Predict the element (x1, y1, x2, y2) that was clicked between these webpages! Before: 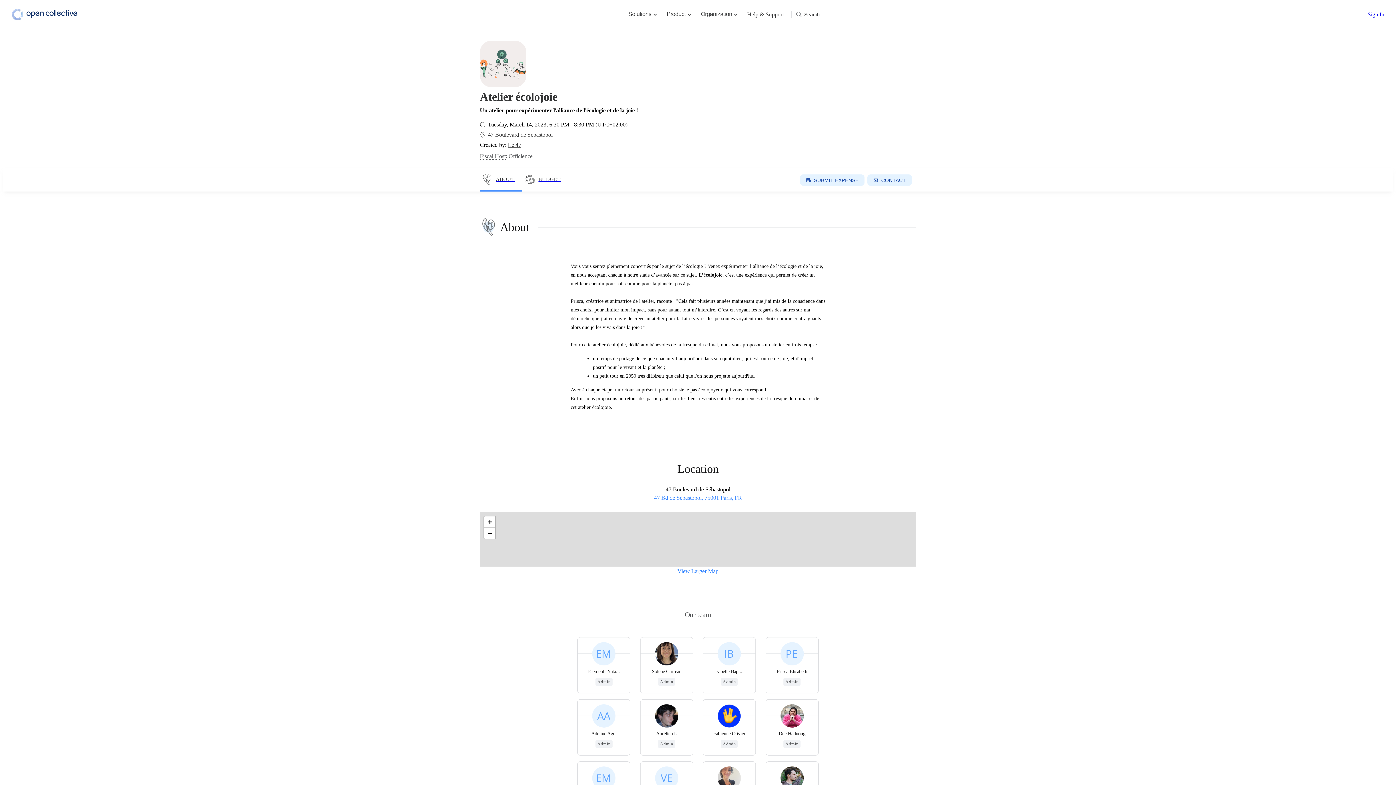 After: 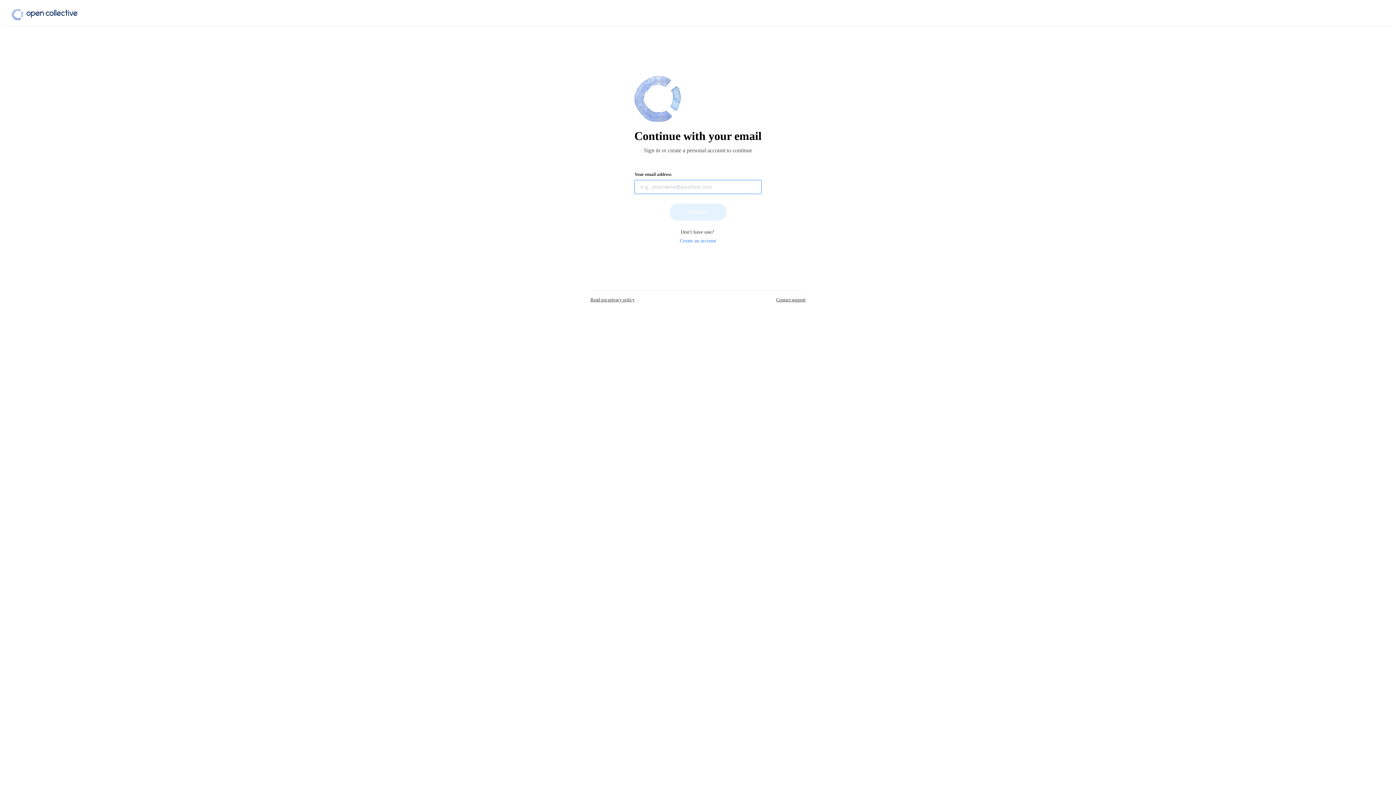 Action: bbox: (1368, 11, 1384, 17) label: Sign In